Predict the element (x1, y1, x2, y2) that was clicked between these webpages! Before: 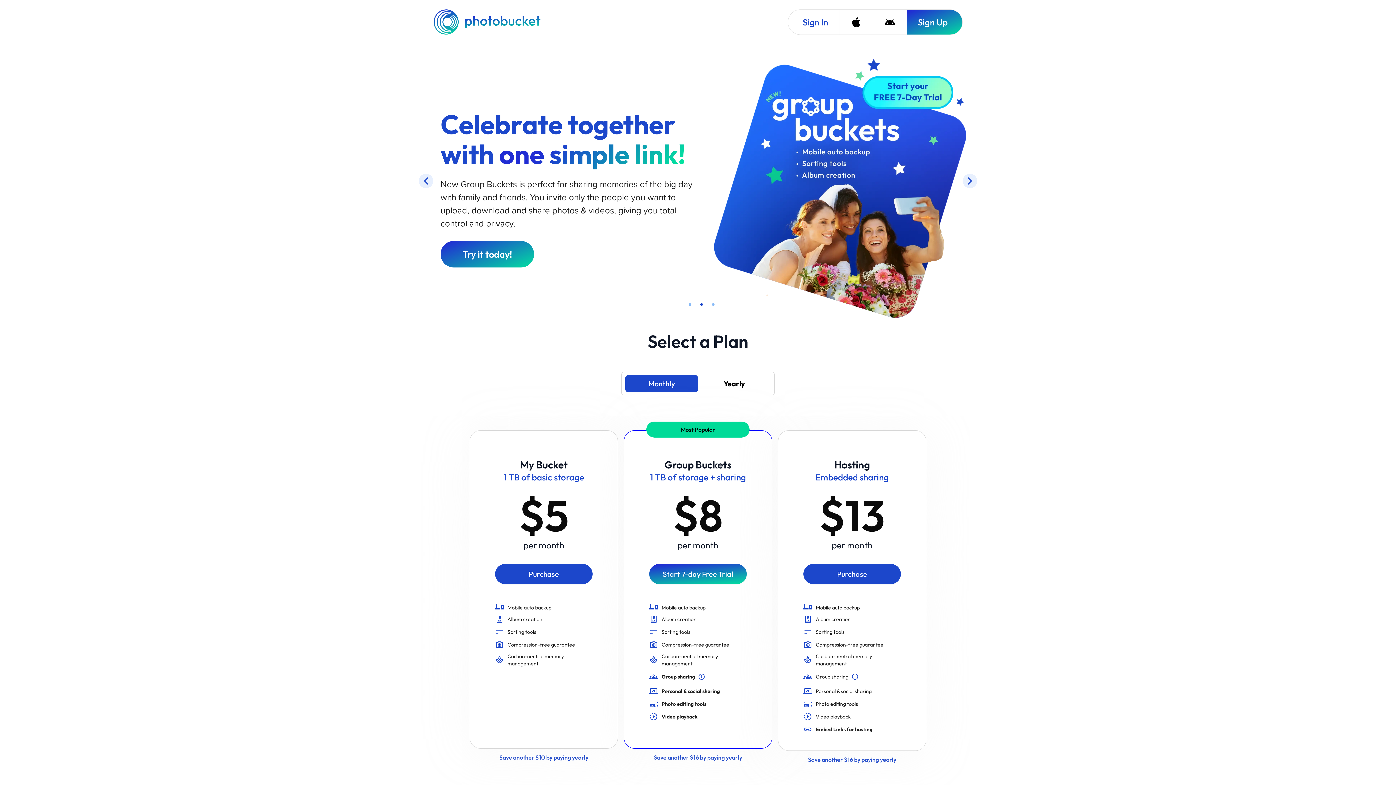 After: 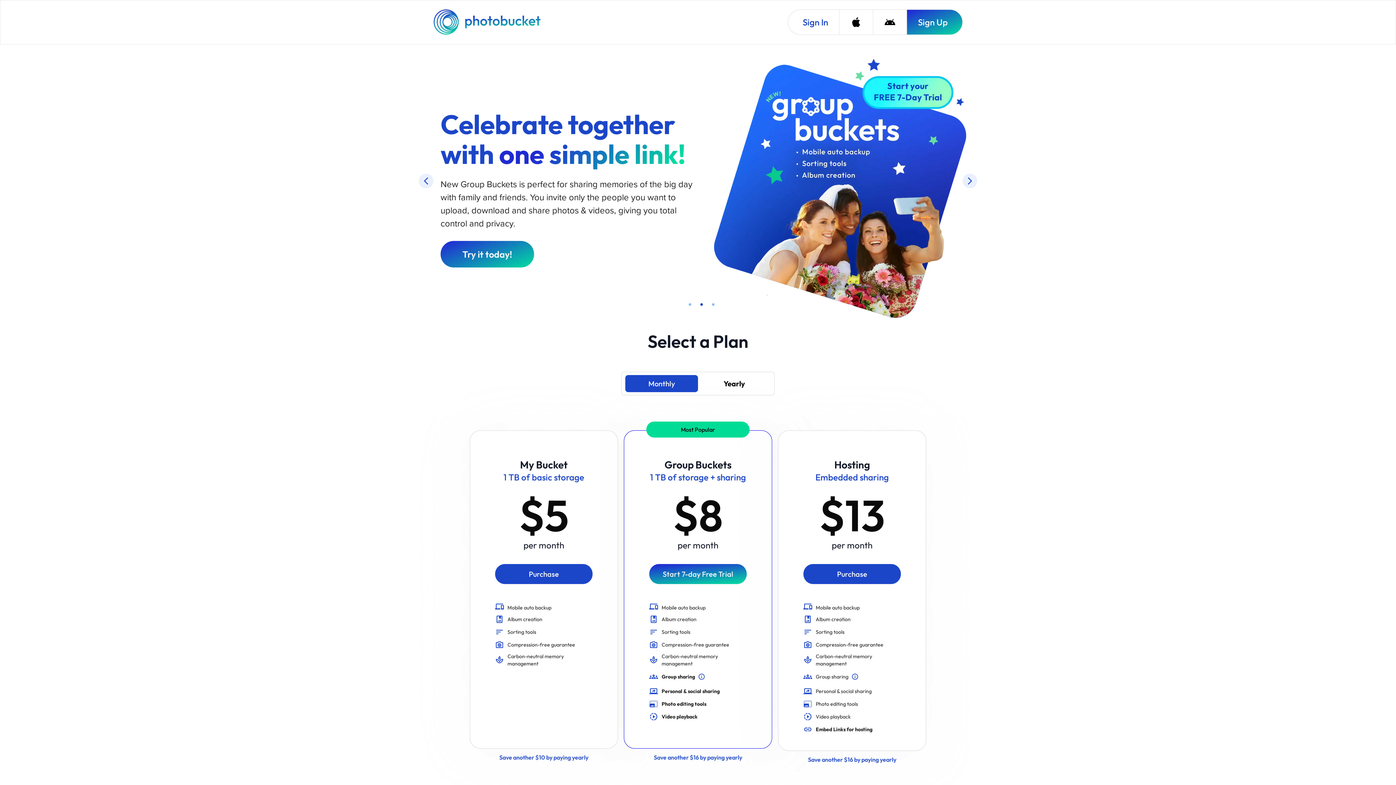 Action: bbox: (433, 9, 542, 34) label: Photobucket Homepage